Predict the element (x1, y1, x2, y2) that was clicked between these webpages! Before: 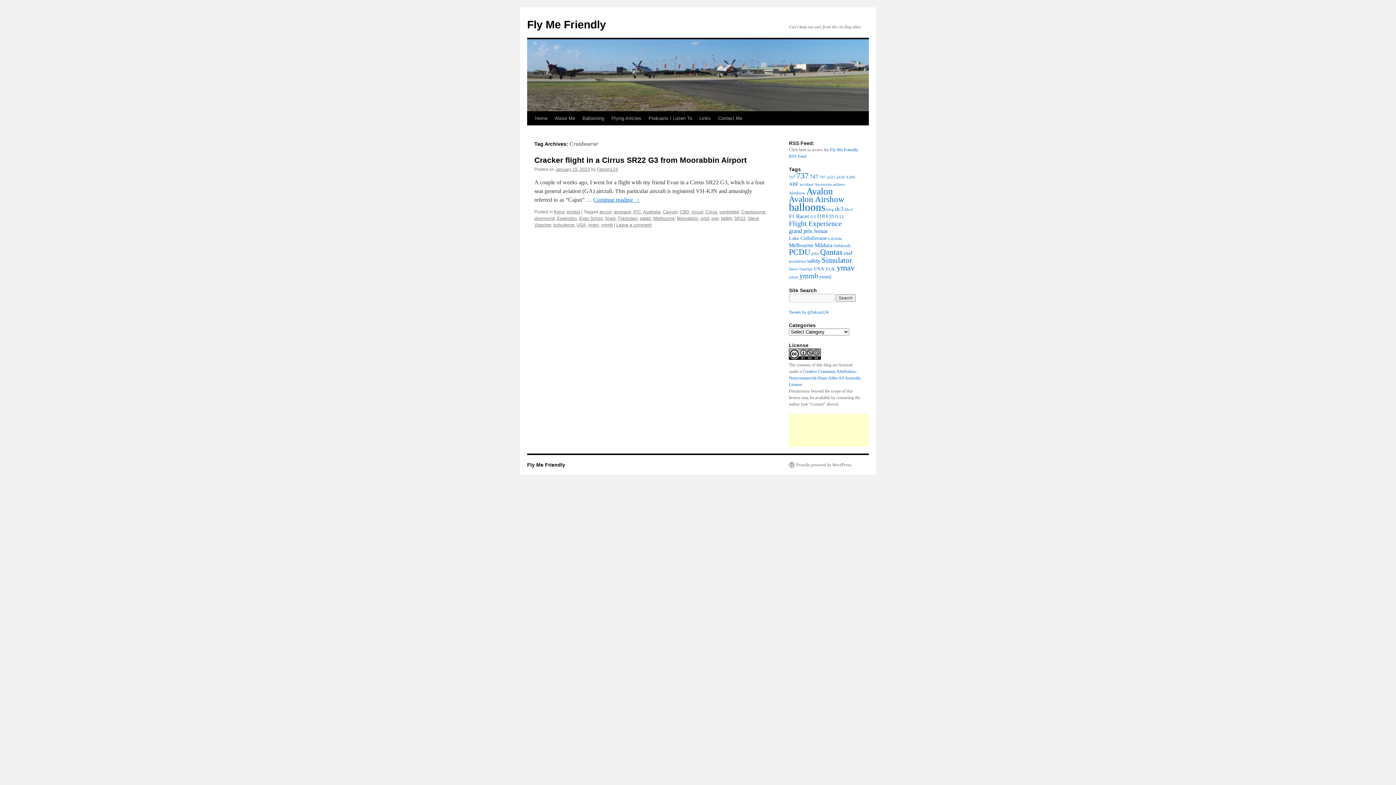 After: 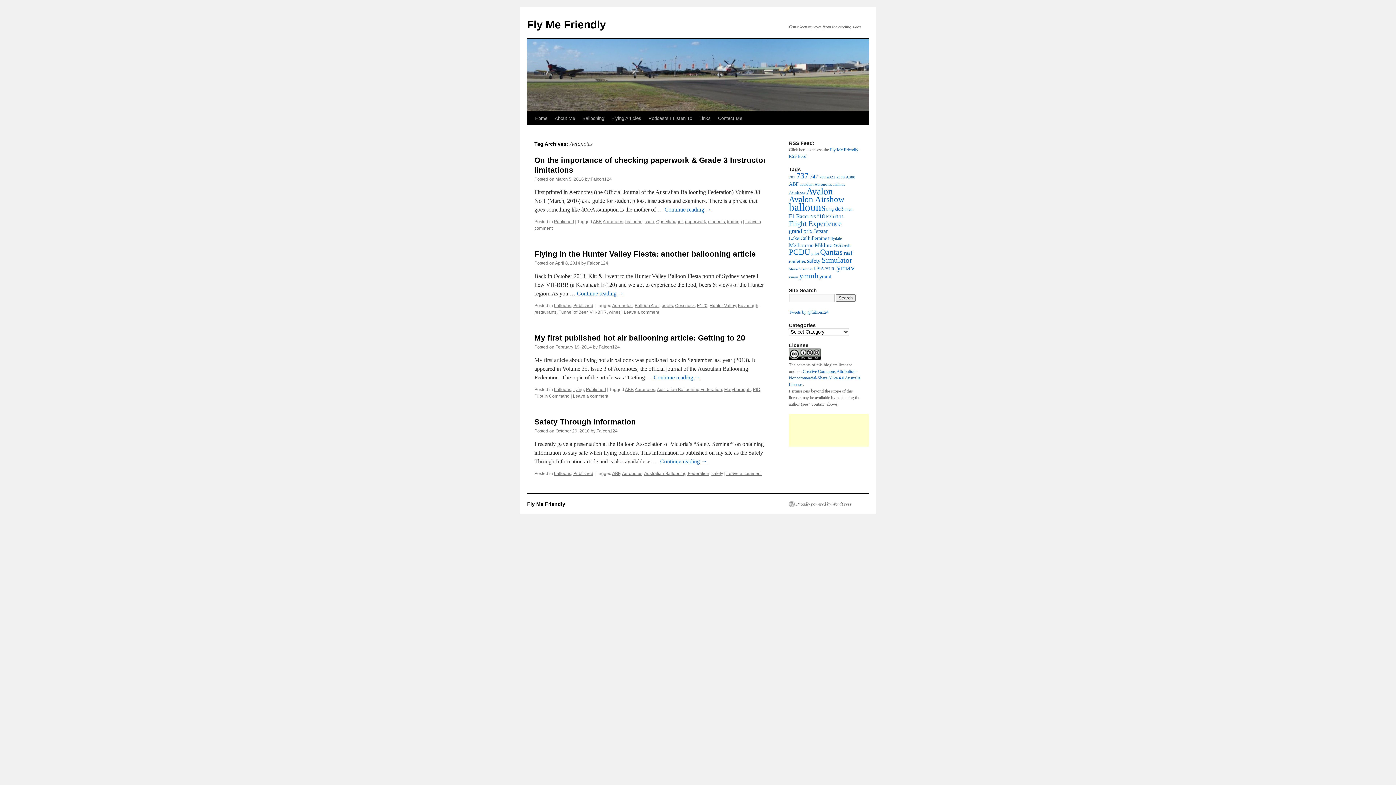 Action: bbox: (814, 182, 832, 186) label: Aeronotes (4 items)